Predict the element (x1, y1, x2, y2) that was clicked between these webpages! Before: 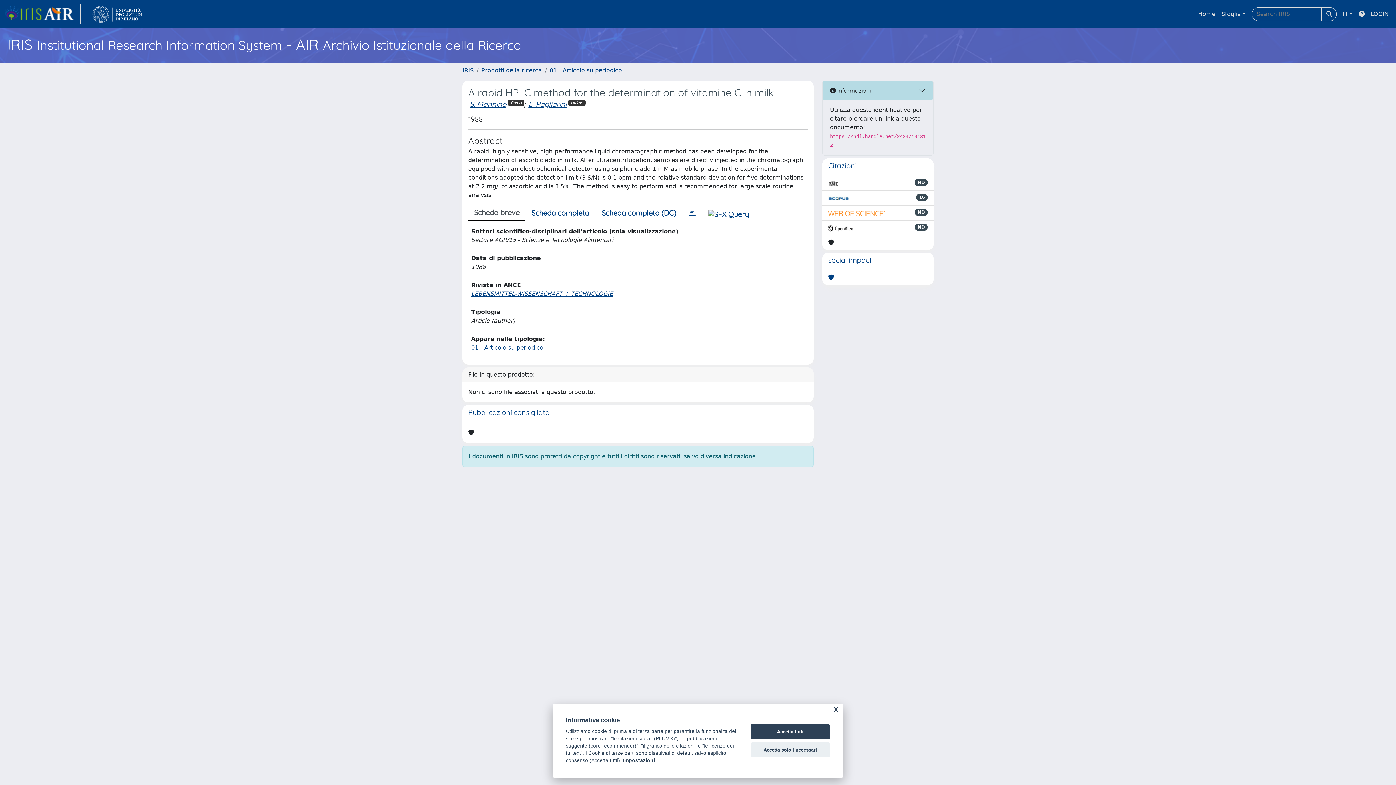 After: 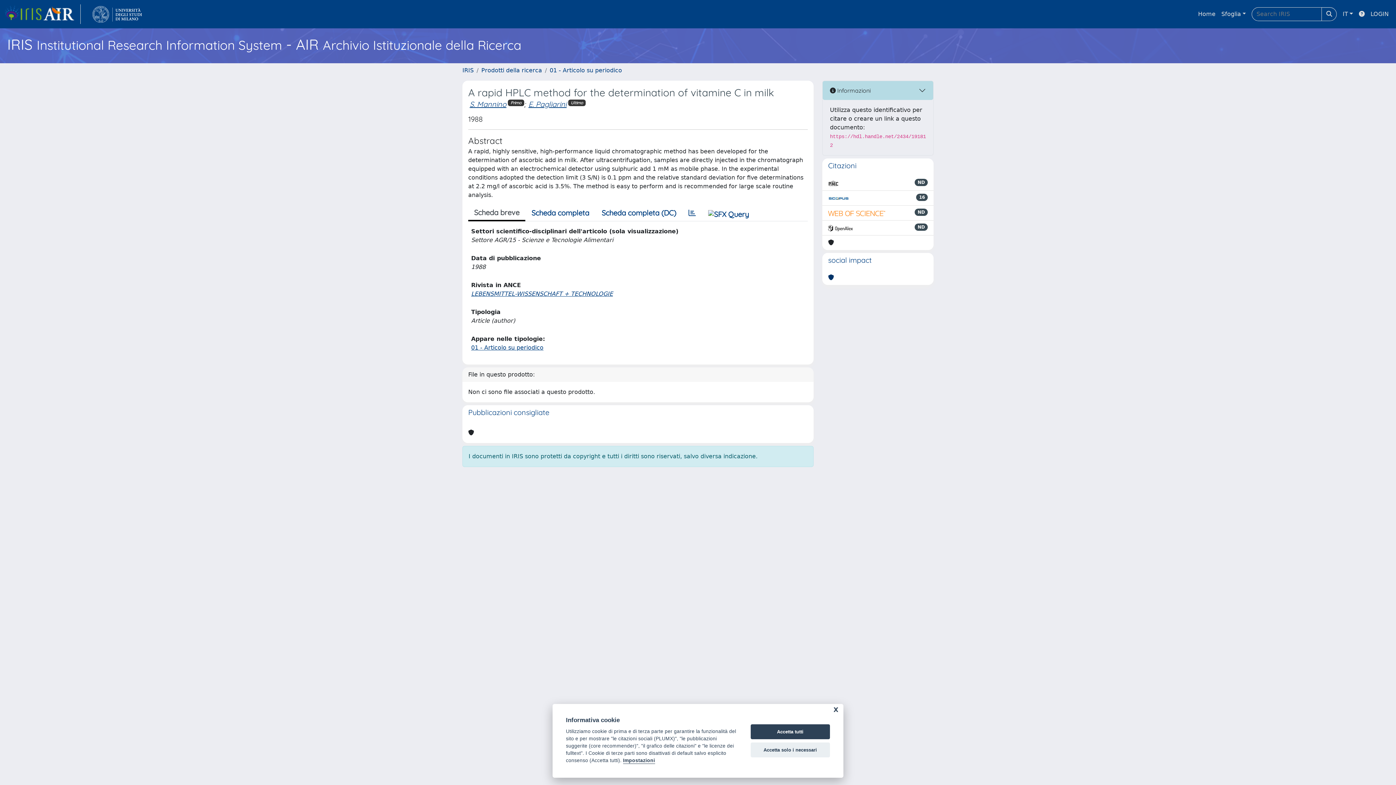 Action: bbox: (828, 273, 834, 282)